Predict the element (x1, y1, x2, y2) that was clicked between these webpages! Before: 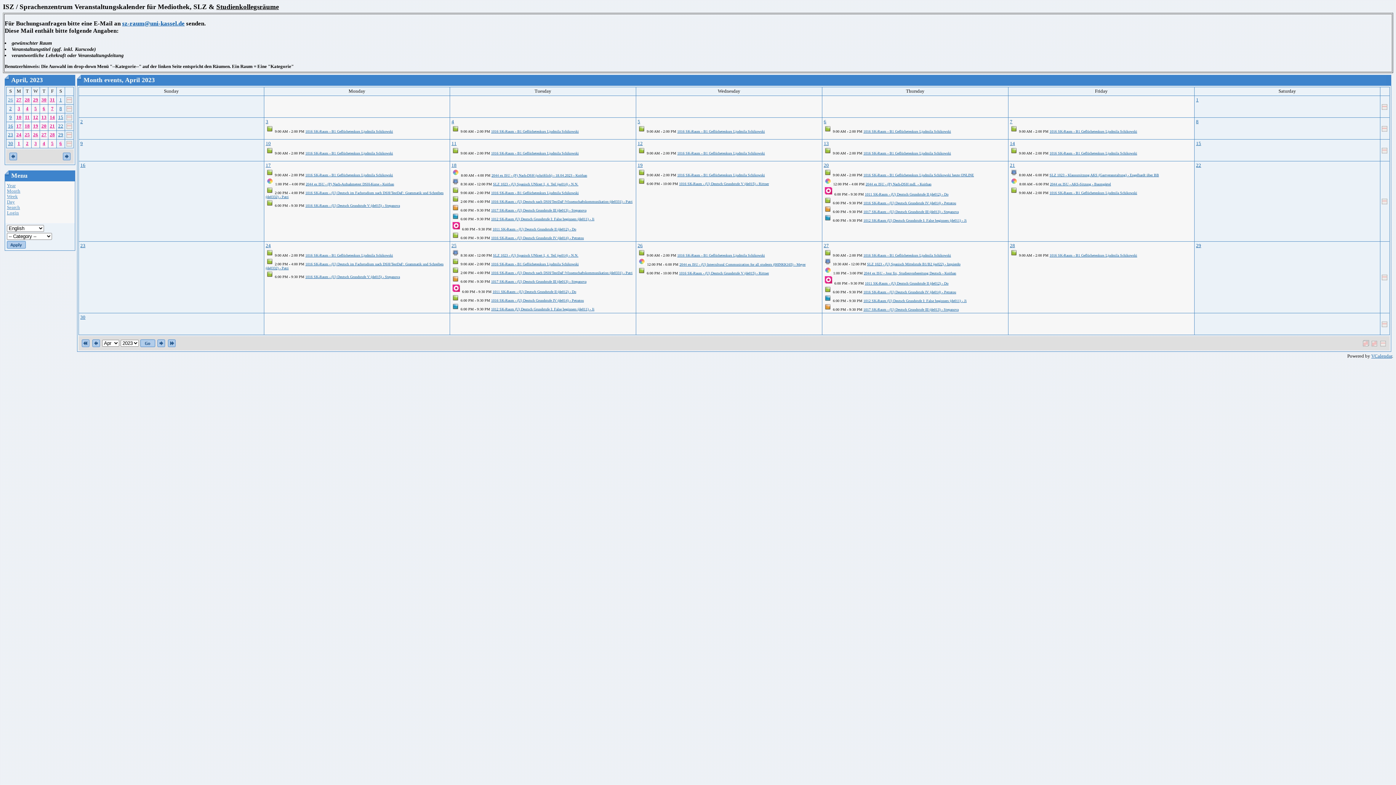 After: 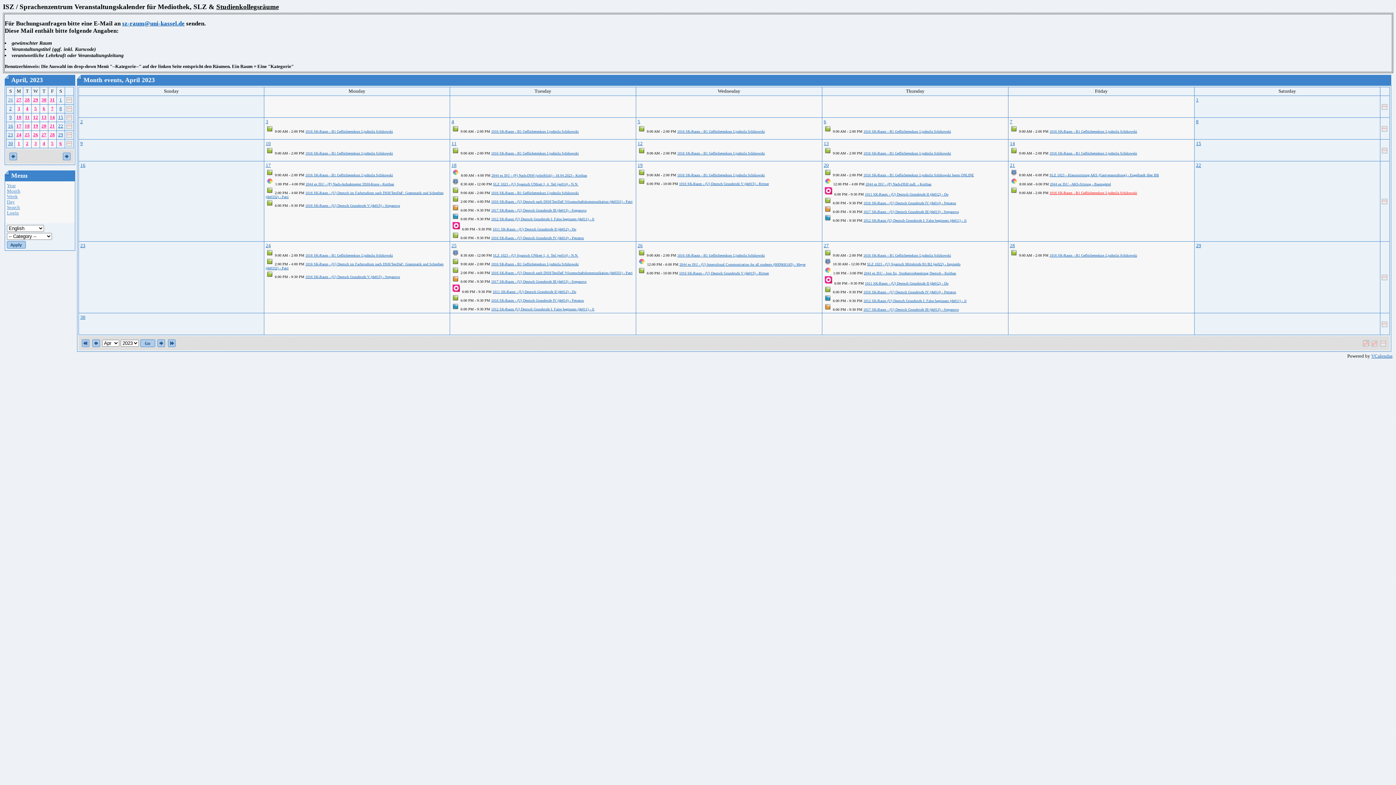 Action: bbox: (1049, 190, 1137, 194) label: 1016 SK-Raum - B1 Geflüchetenkurs Ljudmila Schikowski